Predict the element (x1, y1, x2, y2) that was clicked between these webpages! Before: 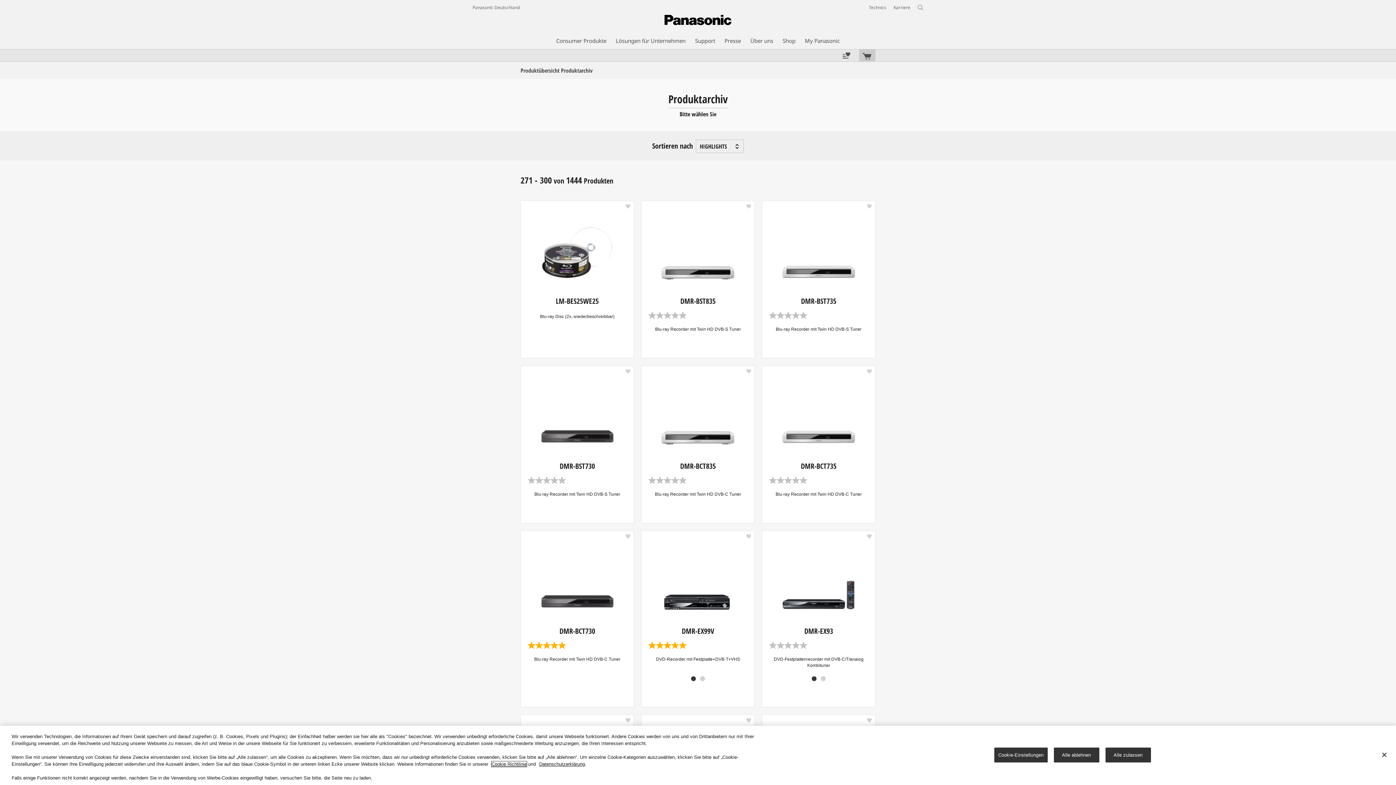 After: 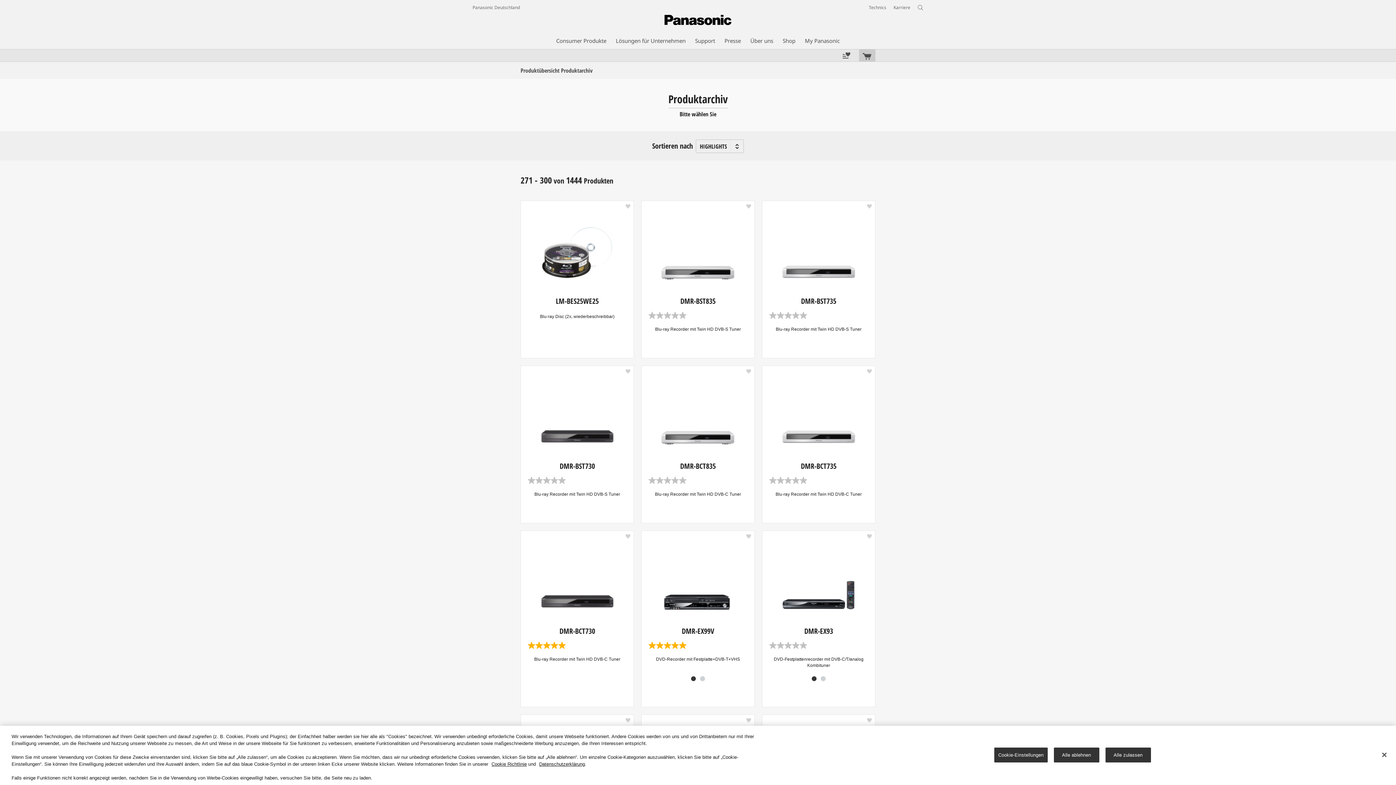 Action: bbox: (622, 531, 633, 542)